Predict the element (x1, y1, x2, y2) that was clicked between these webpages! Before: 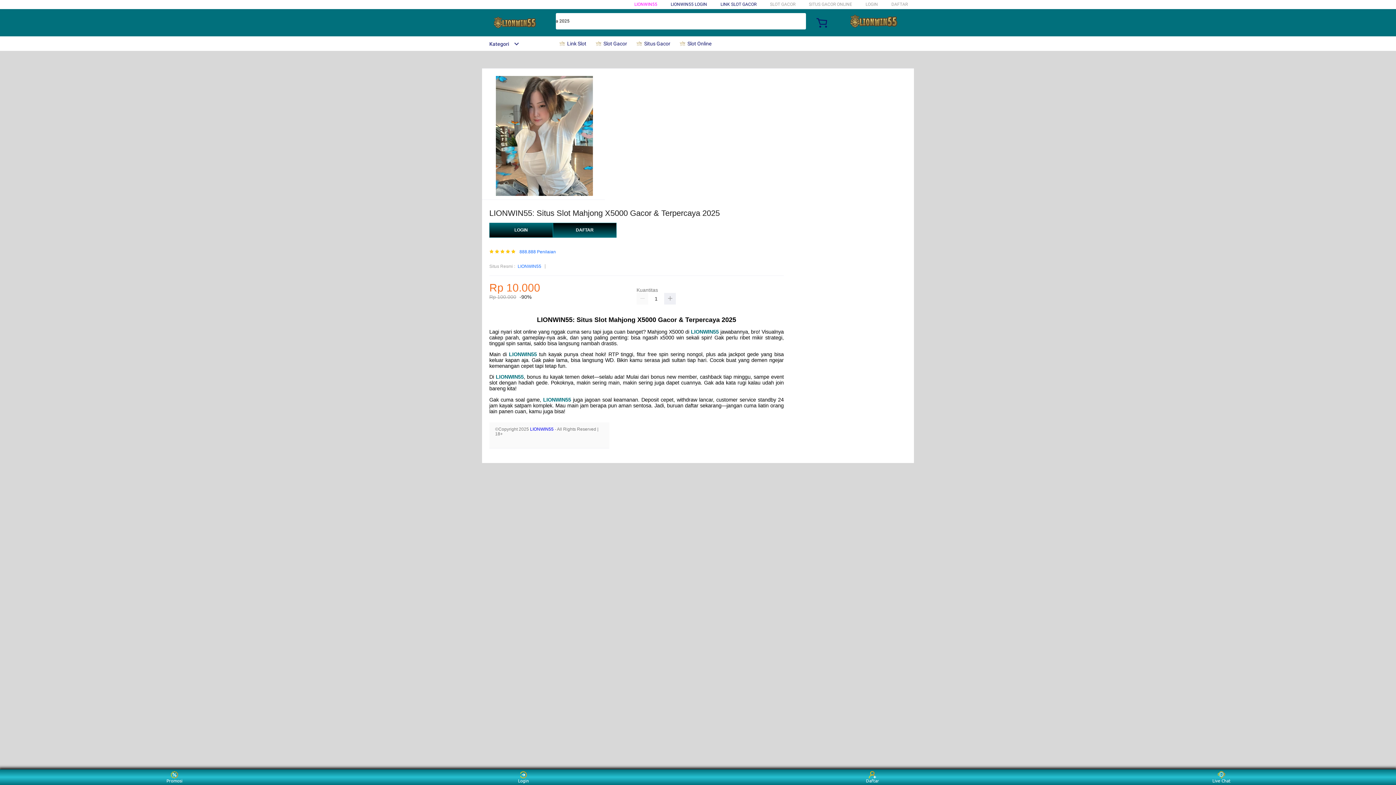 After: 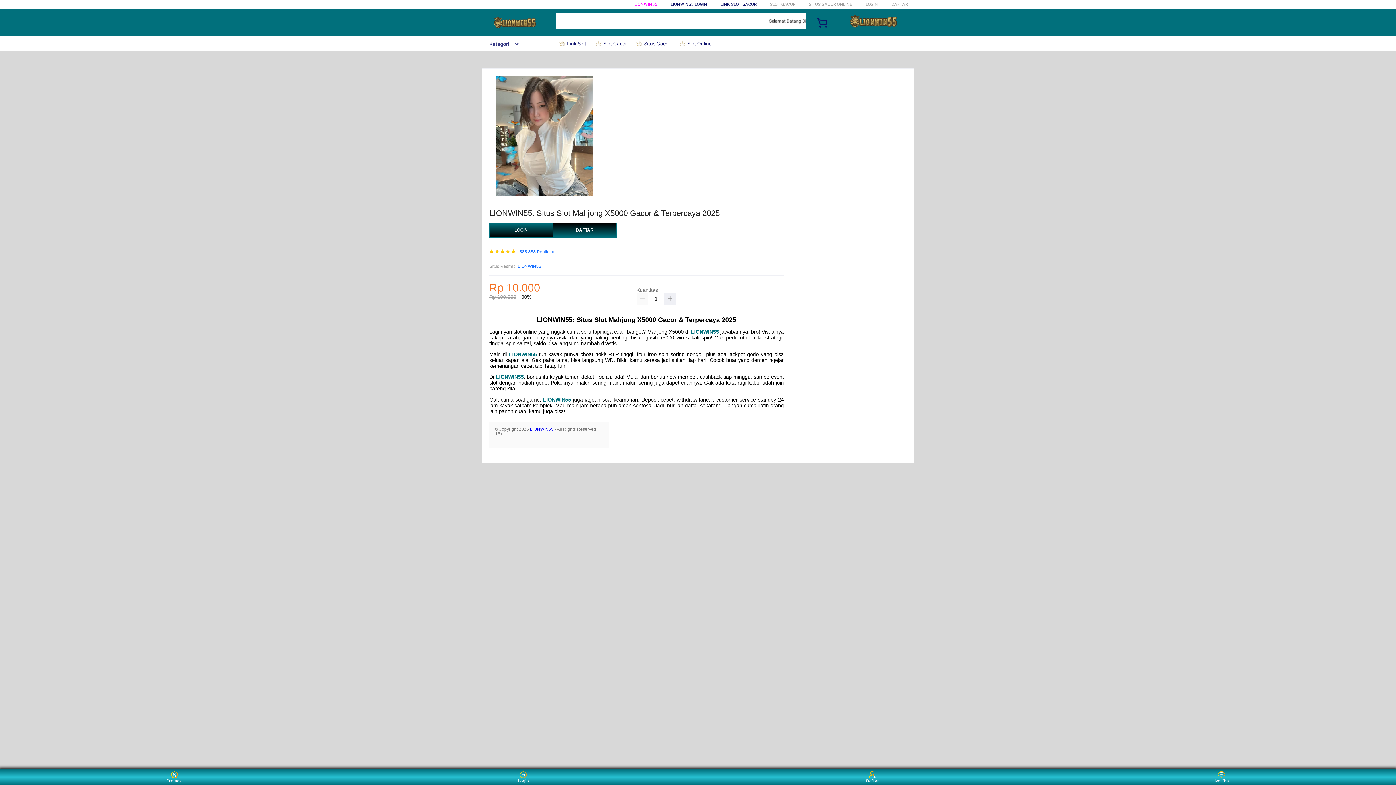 Action: bbox: (482, 15, 547, 30)